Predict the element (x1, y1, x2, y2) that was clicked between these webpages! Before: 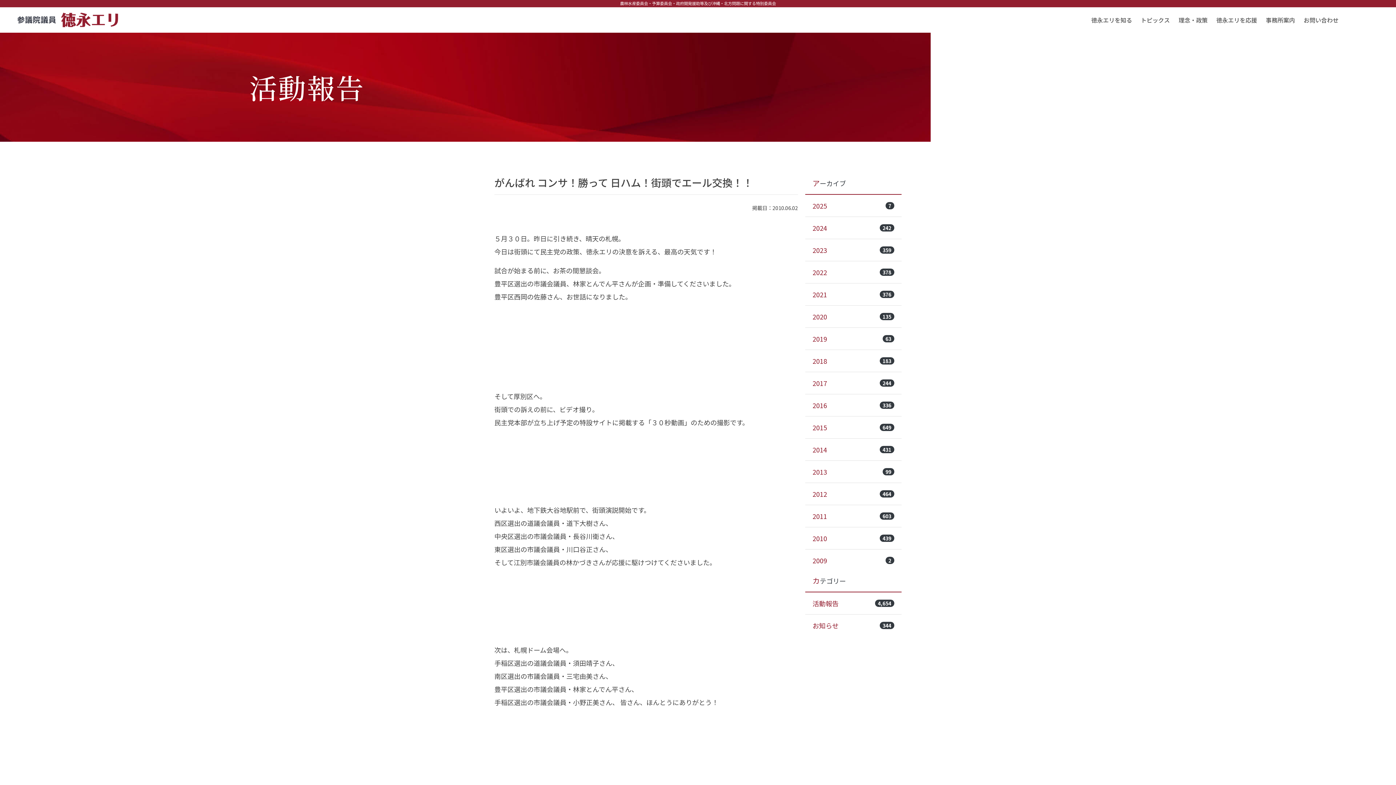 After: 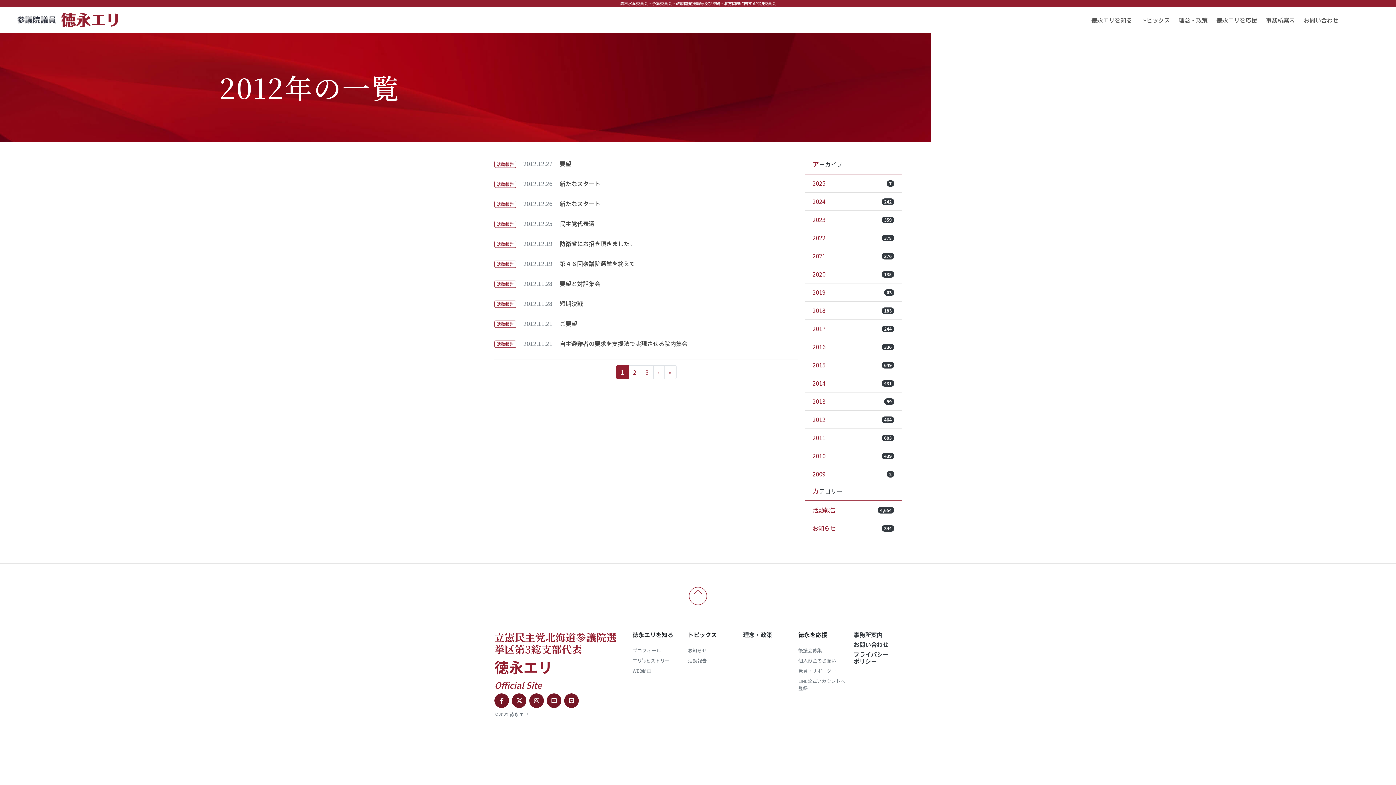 Action: label: 2012
464 bbox: (812, 487, 894, 500)